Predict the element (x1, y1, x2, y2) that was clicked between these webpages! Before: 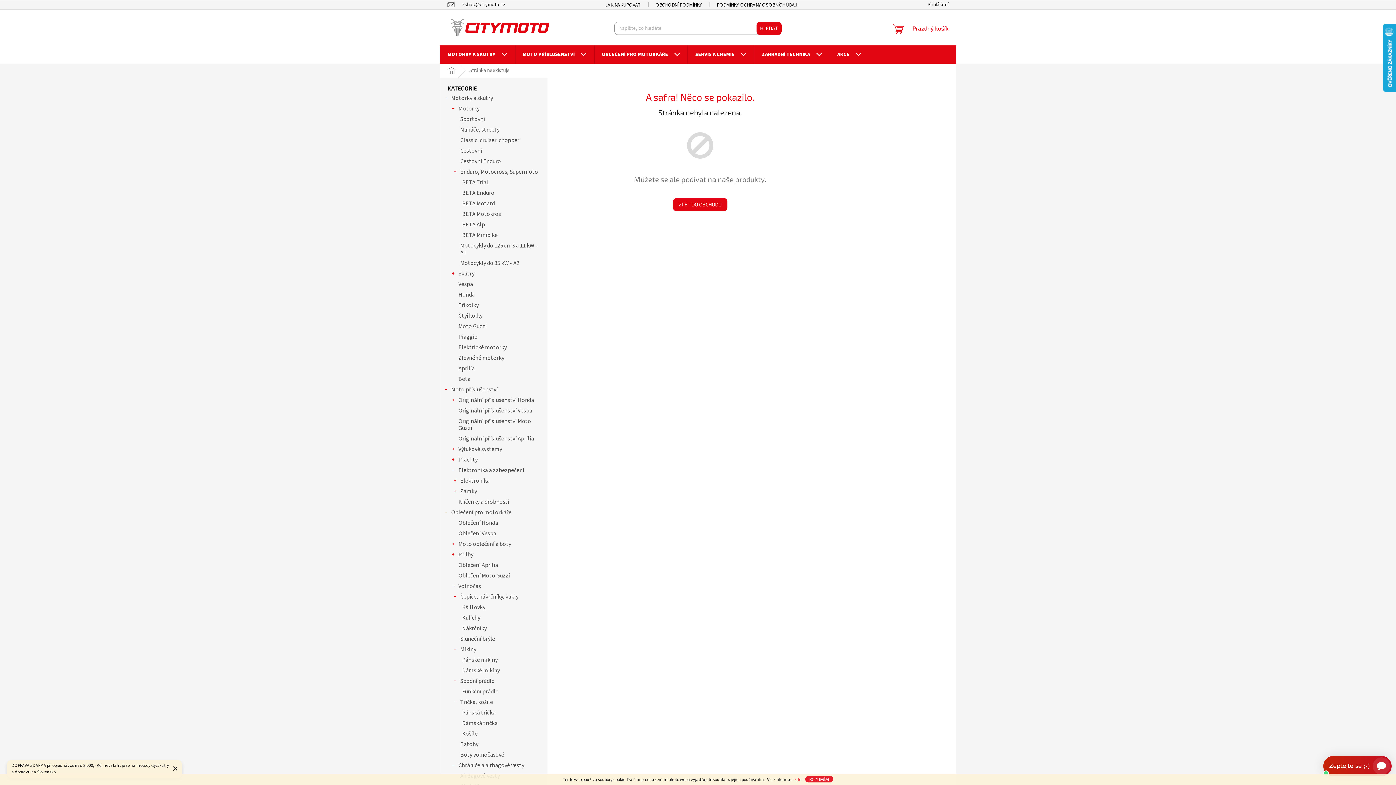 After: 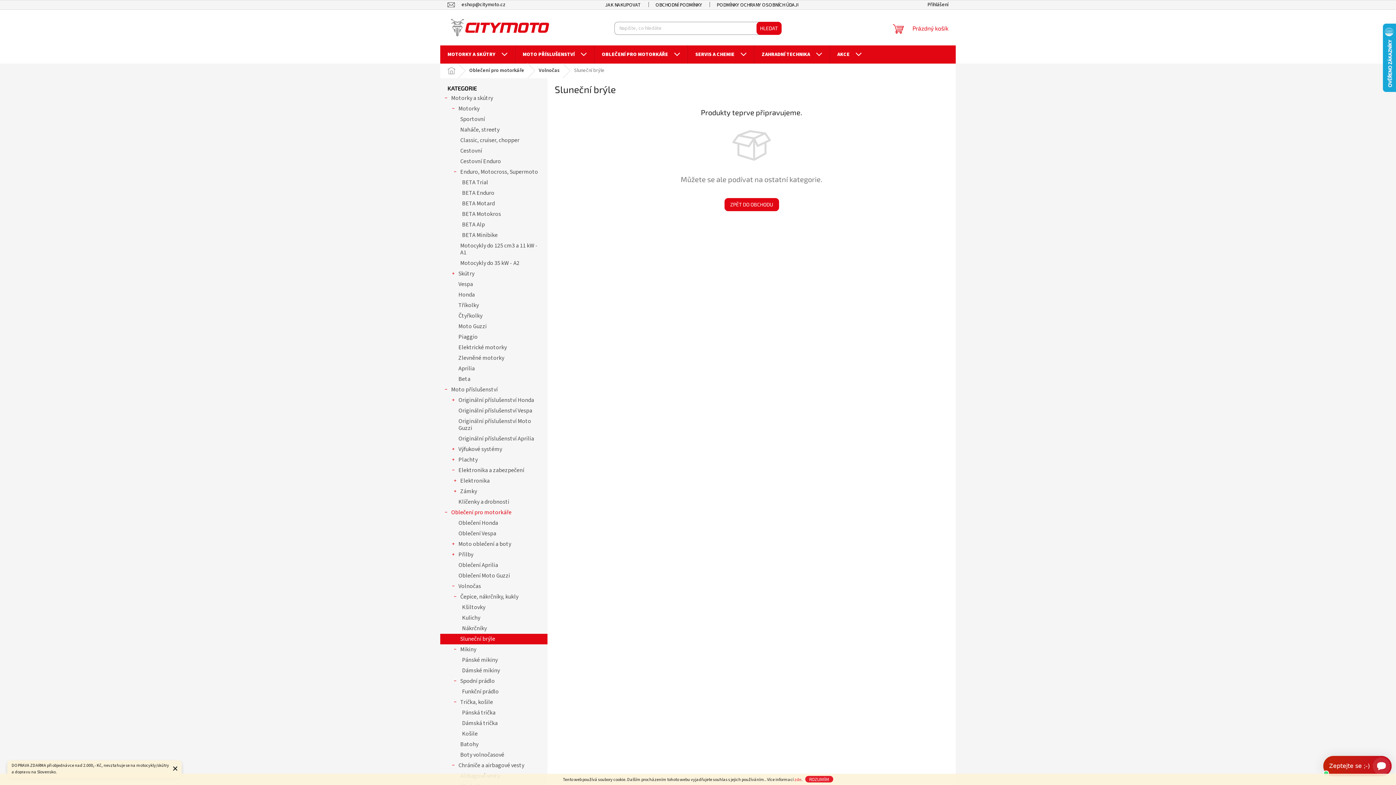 Action: bbox: (440, 634, 547, 644) label: Sluneční brýle